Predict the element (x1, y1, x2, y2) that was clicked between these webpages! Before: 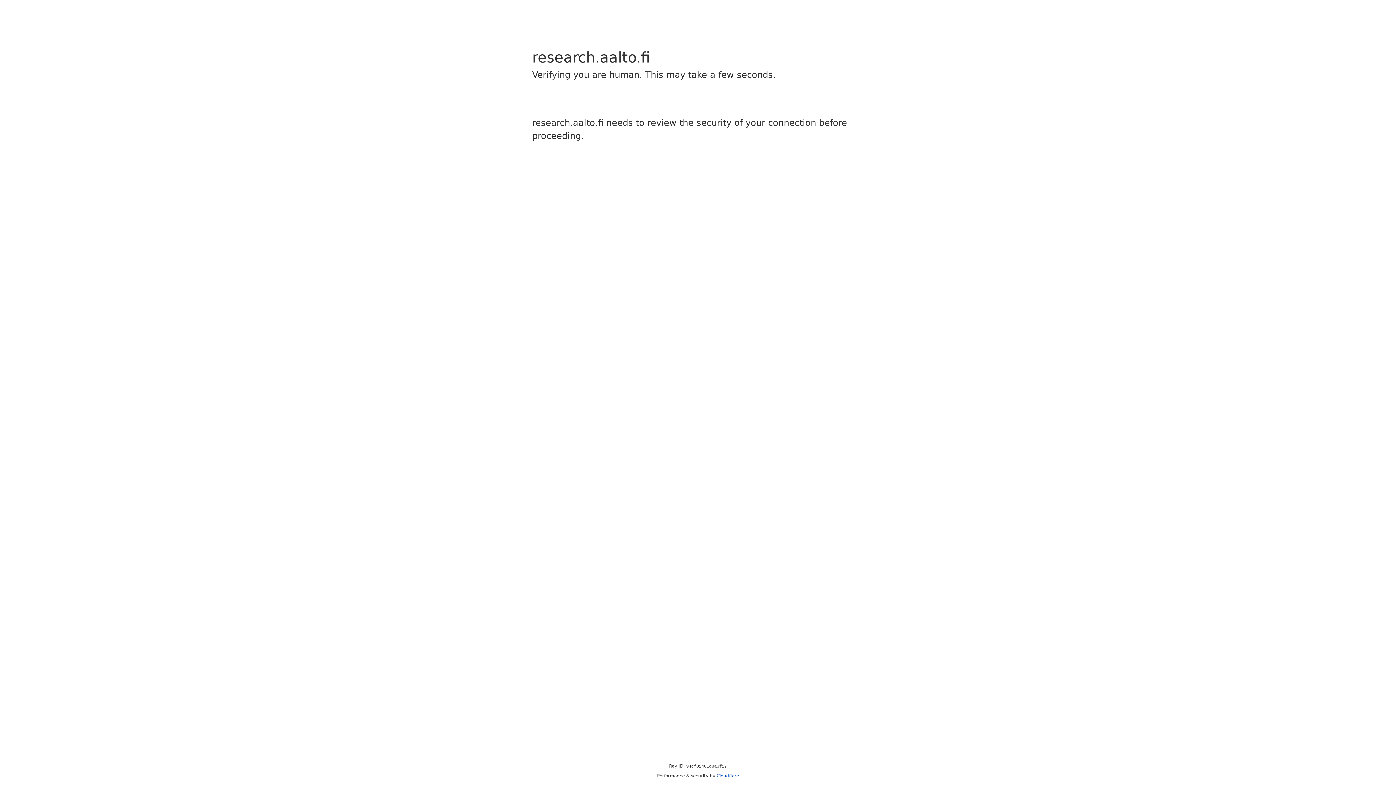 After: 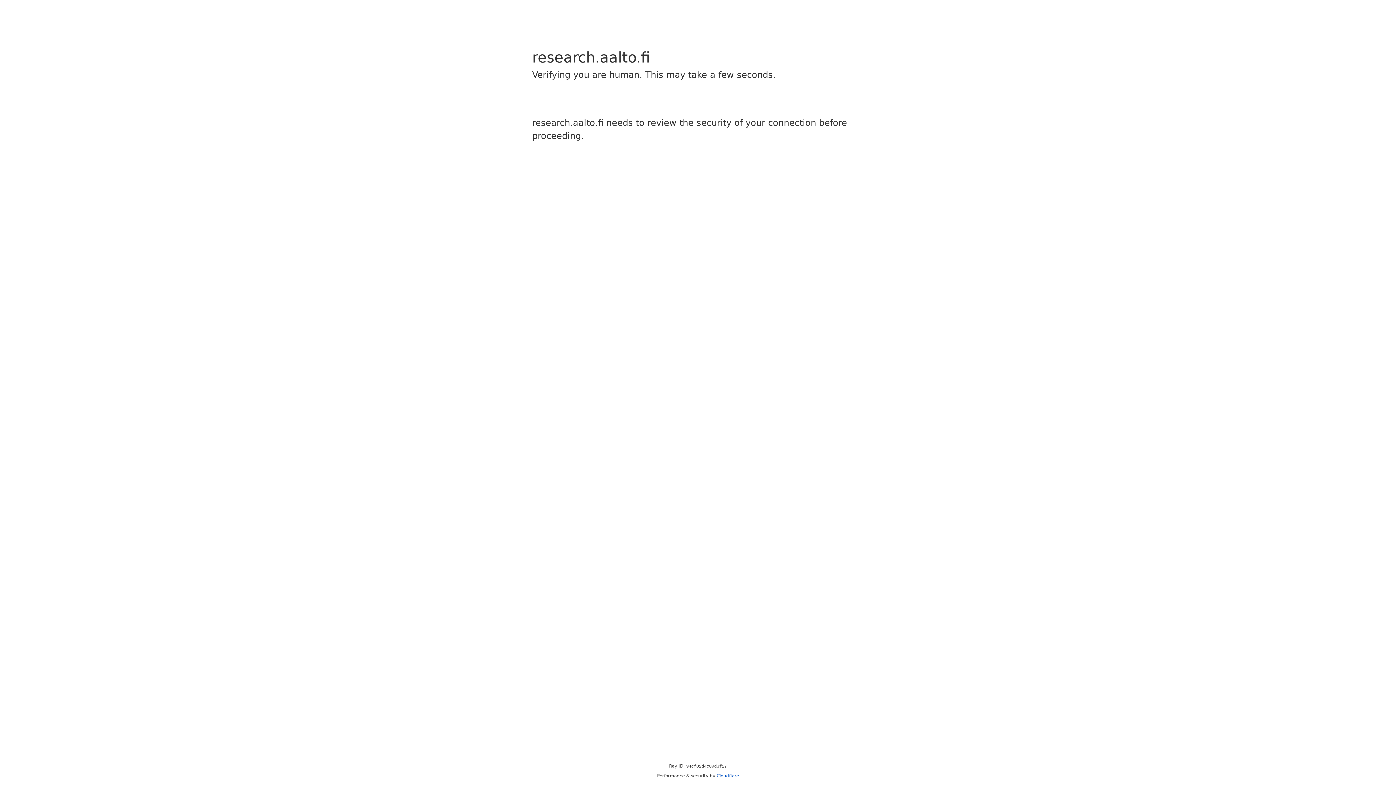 Action: bbox: (716, 773, 739, 778) label: Cloudflare